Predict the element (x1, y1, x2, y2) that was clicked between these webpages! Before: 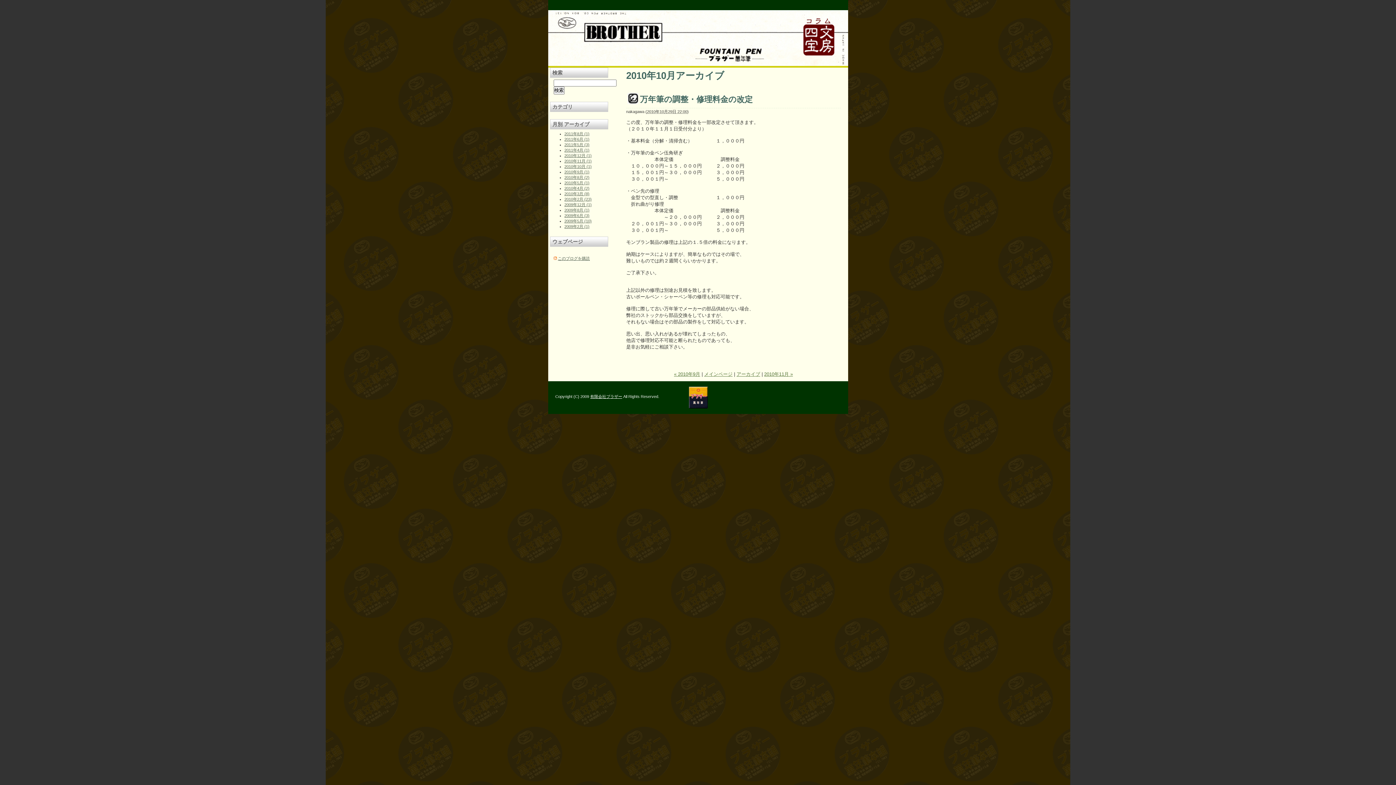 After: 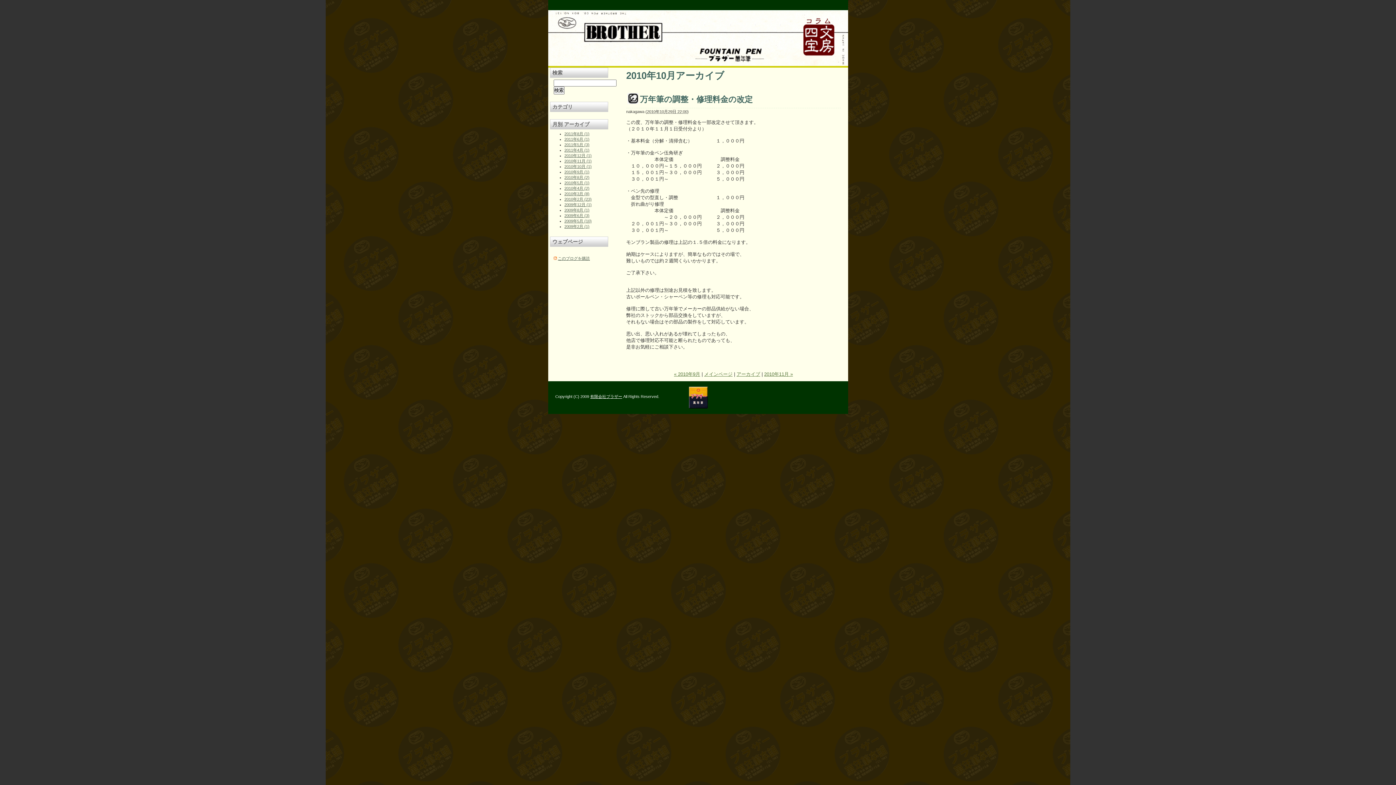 Action: label: 2010年10月 (1) bbox: (564, 164, 591, 168)